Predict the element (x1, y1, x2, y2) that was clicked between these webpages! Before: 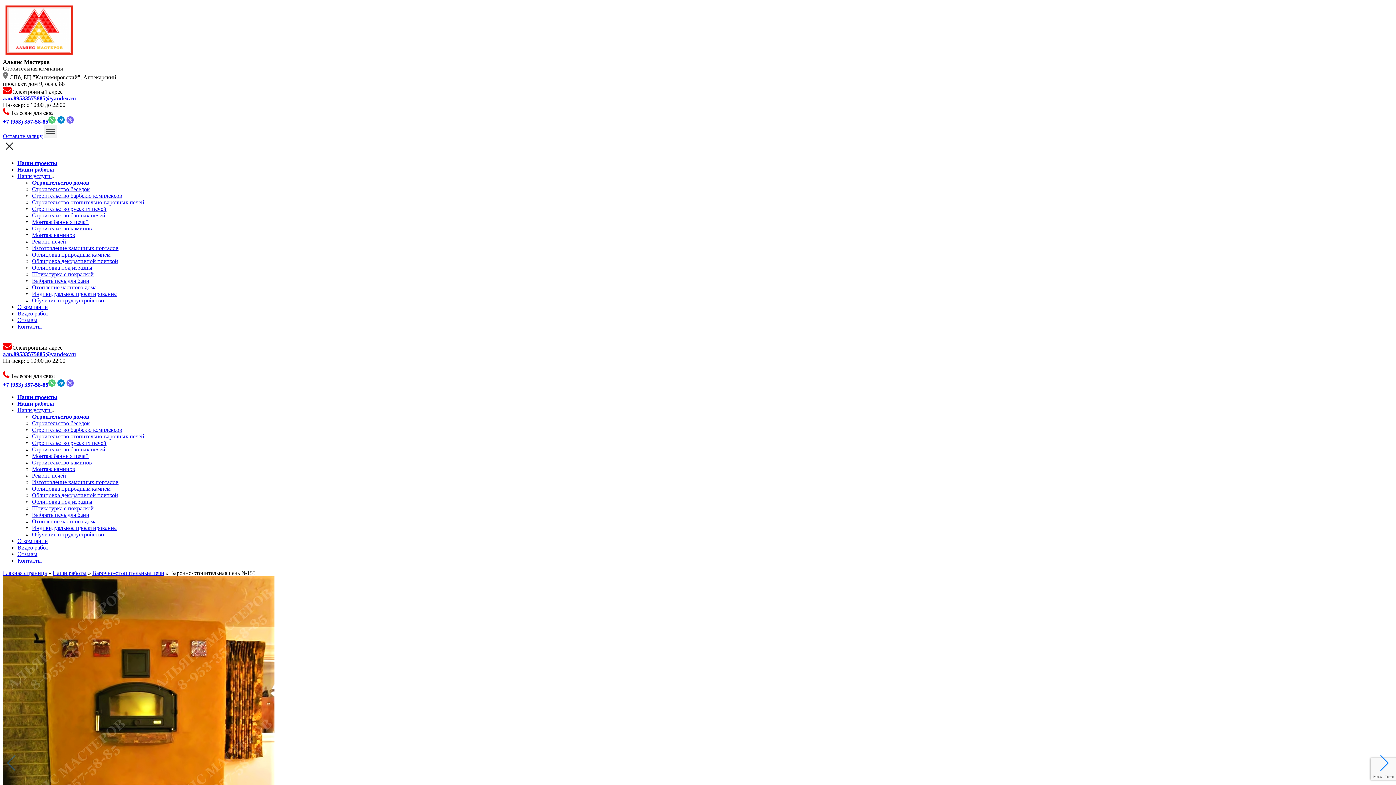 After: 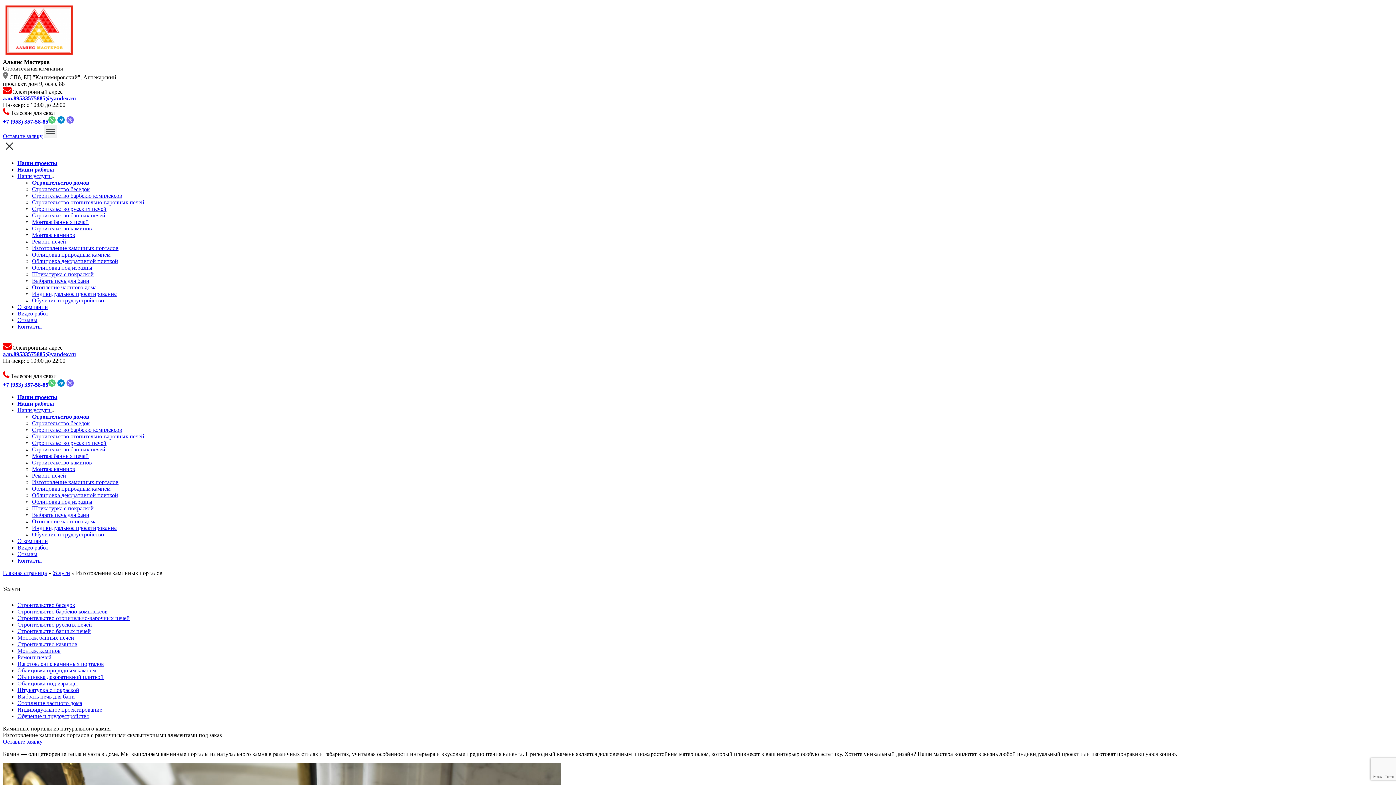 Action: label: Изготовление каминных порталов bbox: (32, 245, 118, 251)